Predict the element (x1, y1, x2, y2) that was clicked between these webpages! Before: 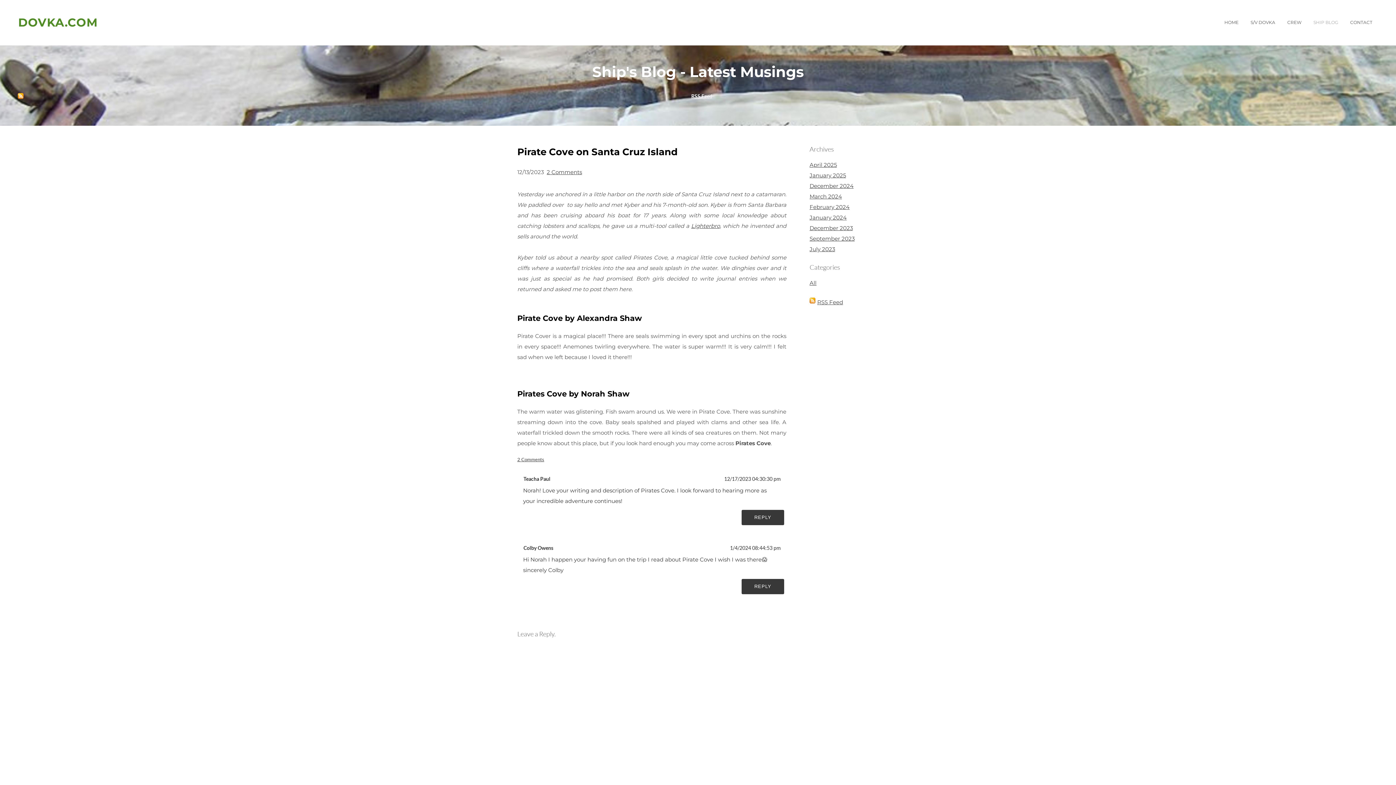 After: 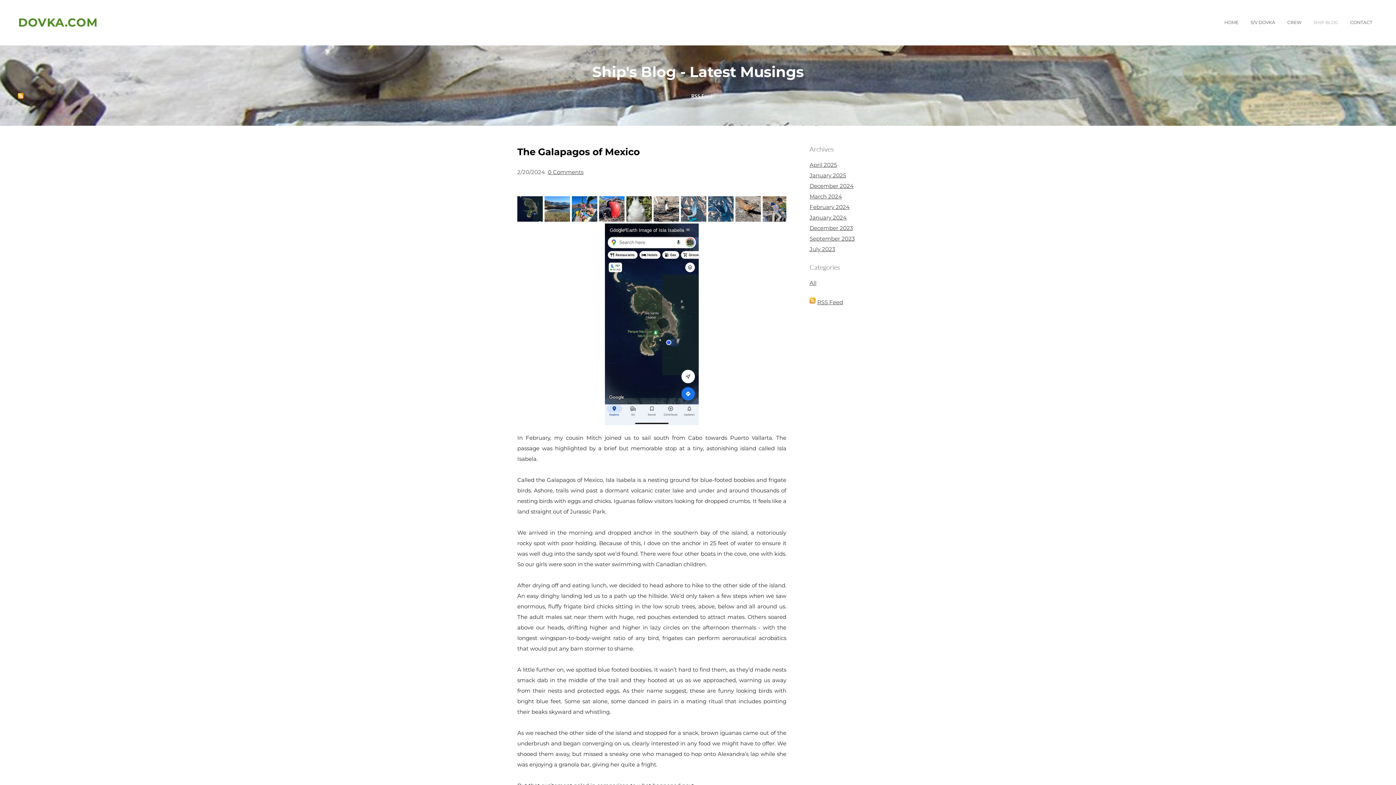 Action: bbox: (809, 203, 849, 210) label: February 2024